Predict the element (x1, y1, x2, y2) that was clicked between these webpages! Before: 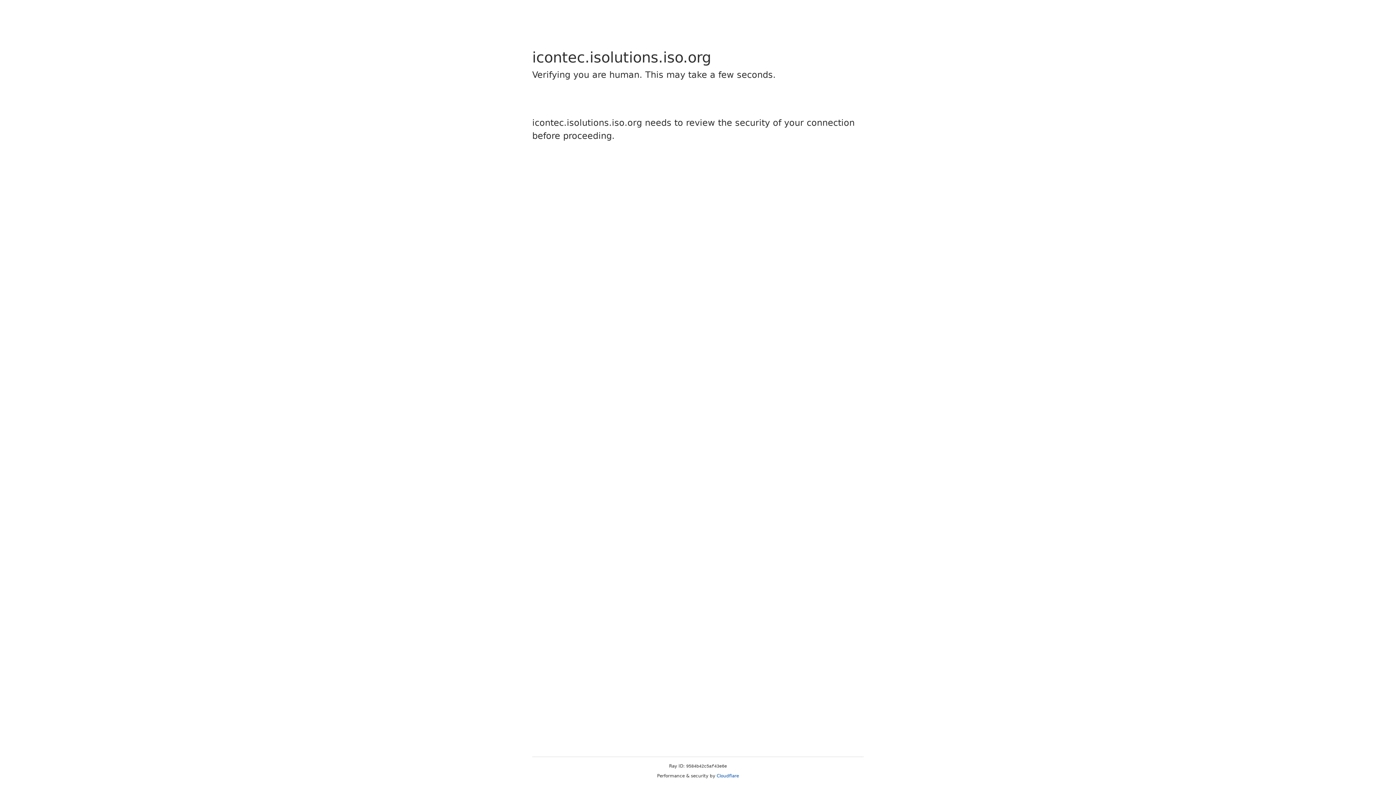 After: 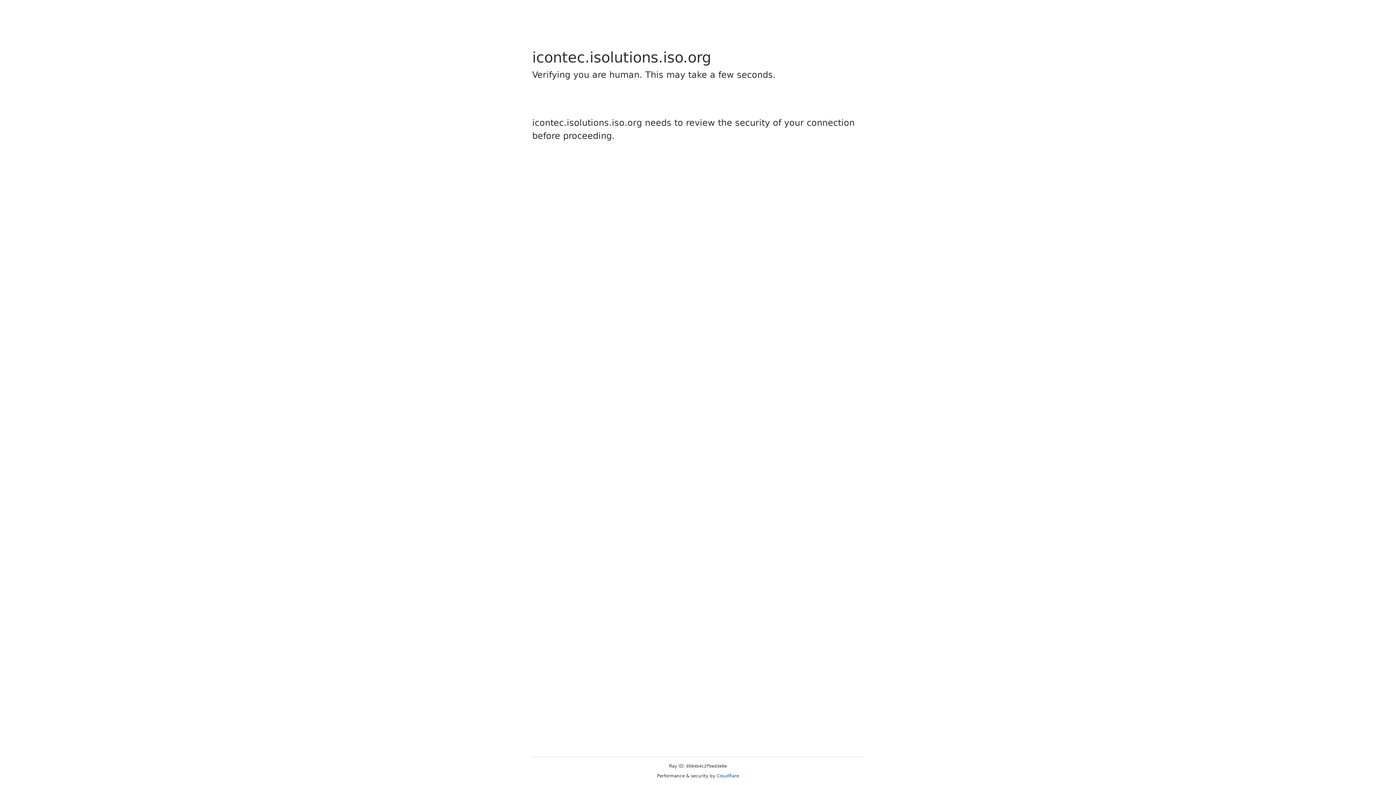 Action: label: Cloudflare bbox: (716, 773, 739, 778)